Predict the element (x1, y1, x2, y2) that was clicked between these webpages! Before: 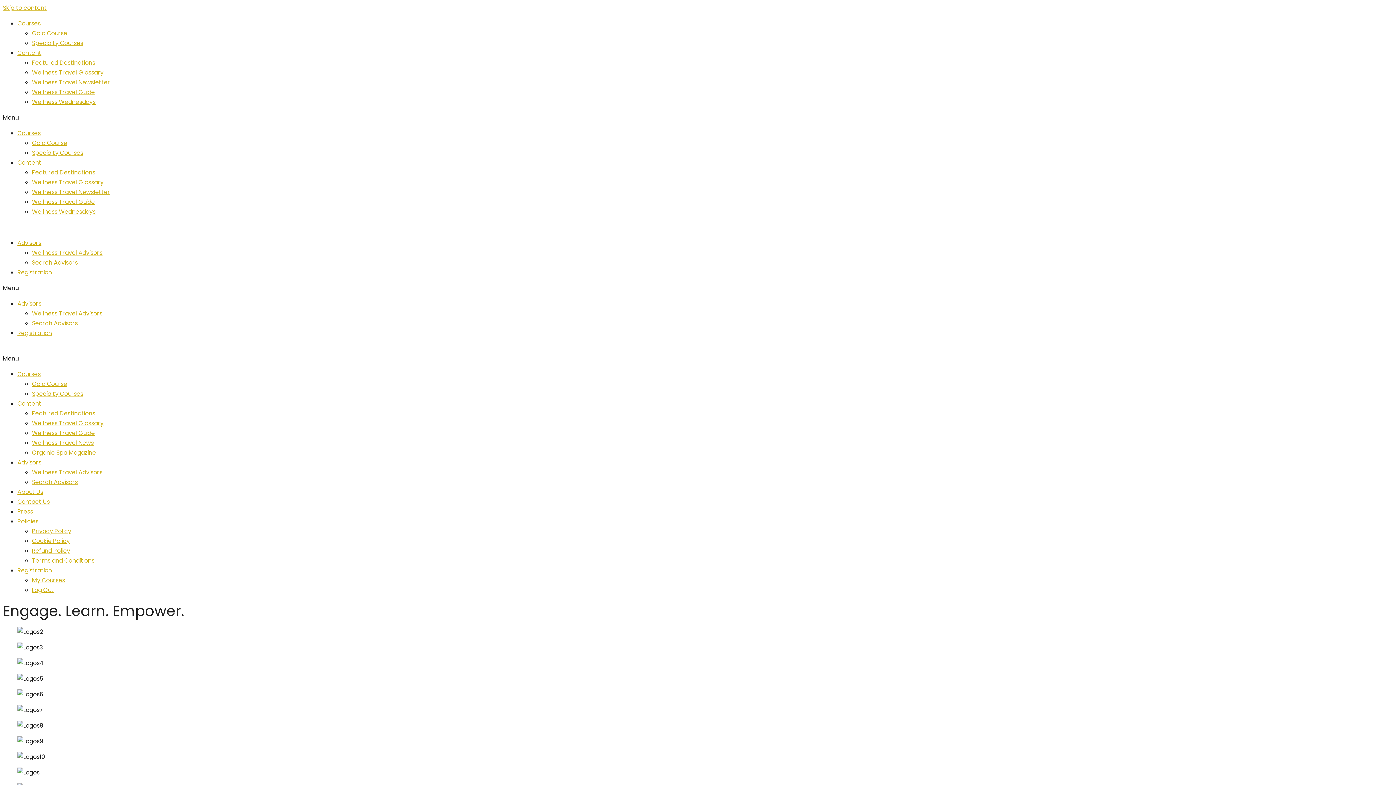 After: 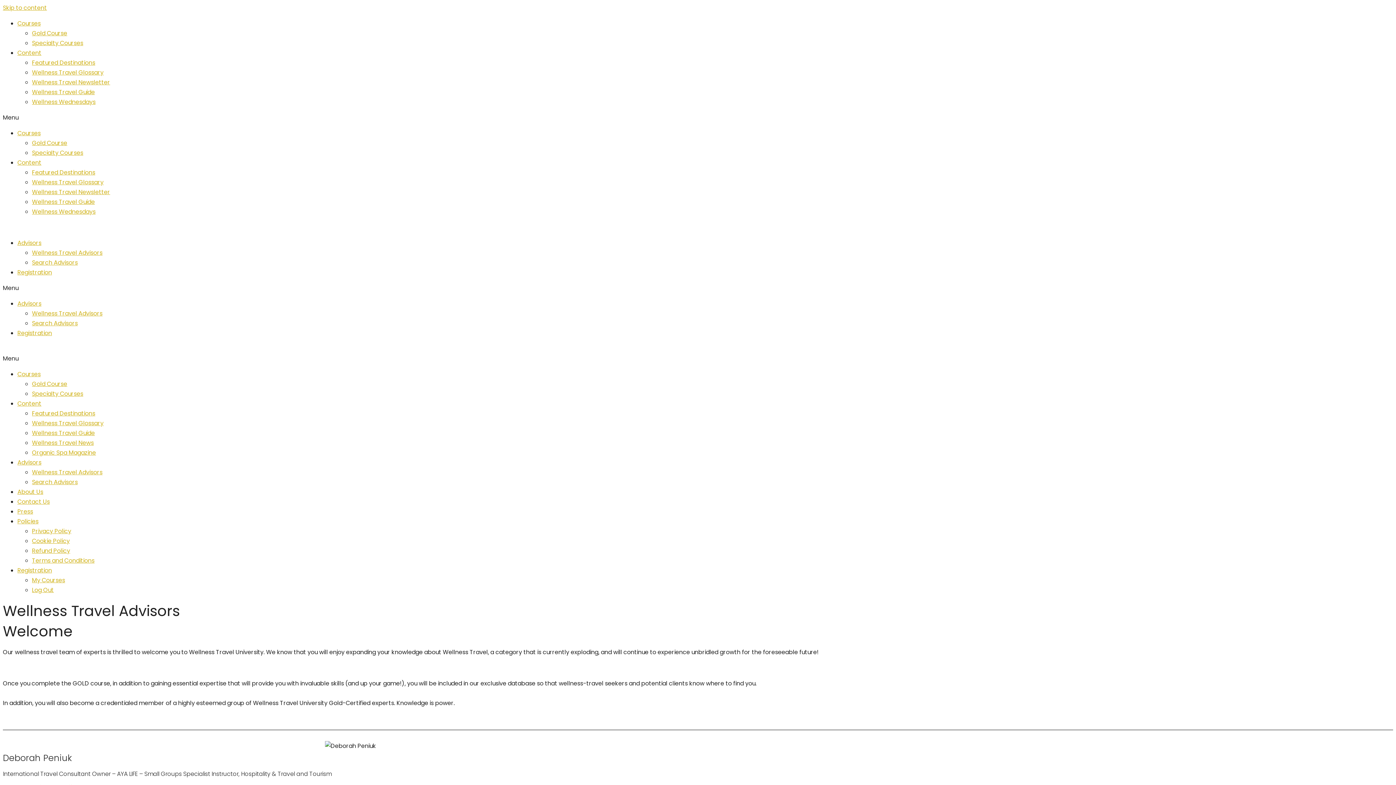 Action: label: Advisors bbox: (17, 238, 41, 247)